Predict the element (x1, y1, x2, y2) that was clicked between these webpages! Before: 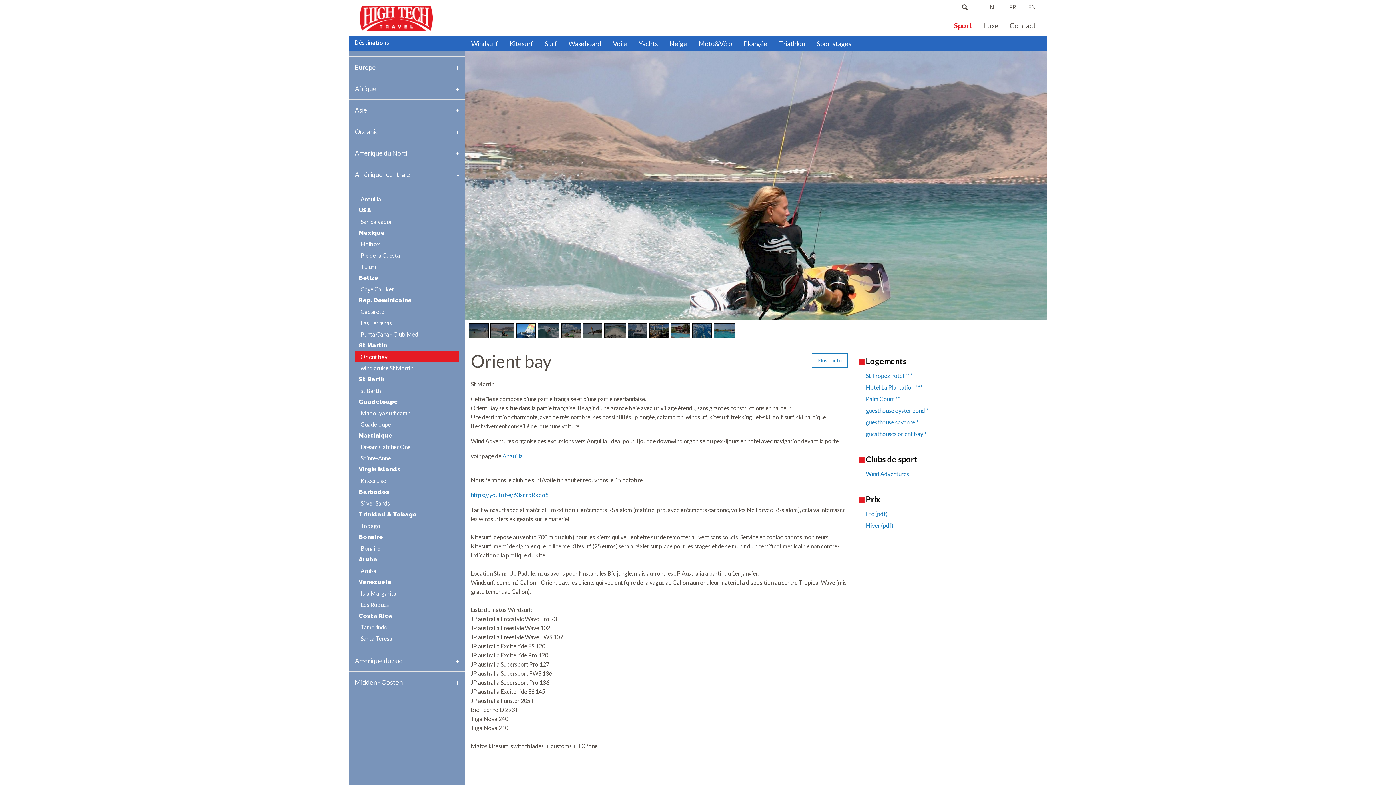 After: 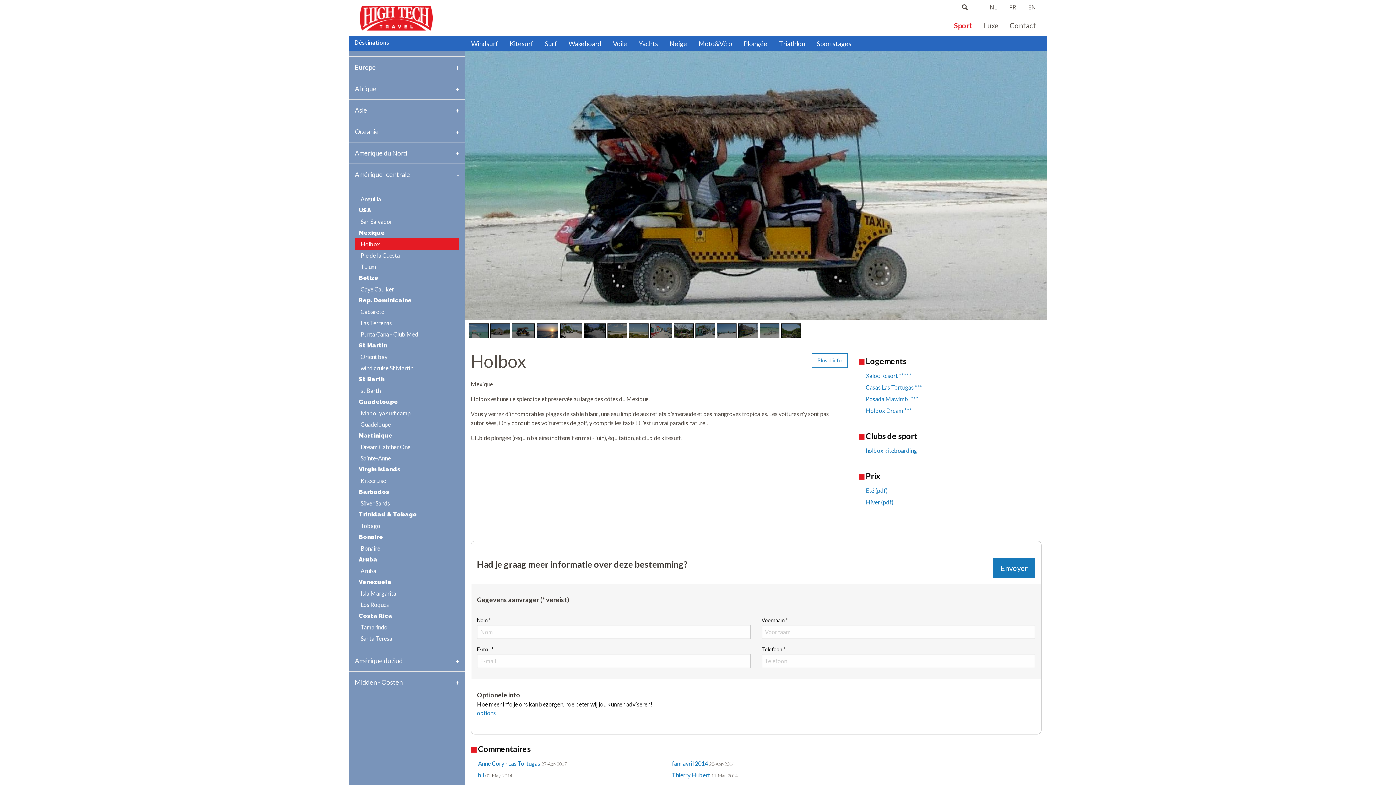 Action: bbox: (355, 238, 459, 249) label: Holbox